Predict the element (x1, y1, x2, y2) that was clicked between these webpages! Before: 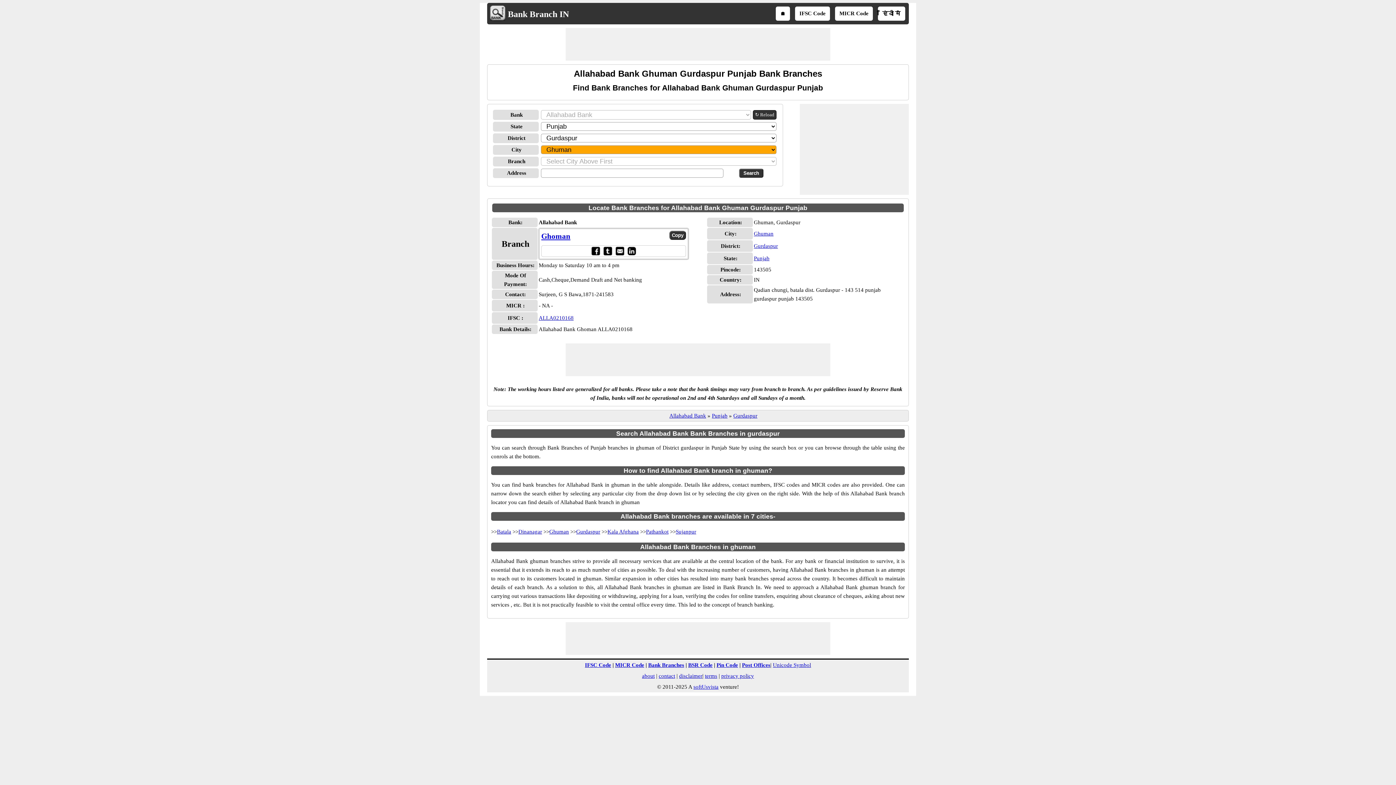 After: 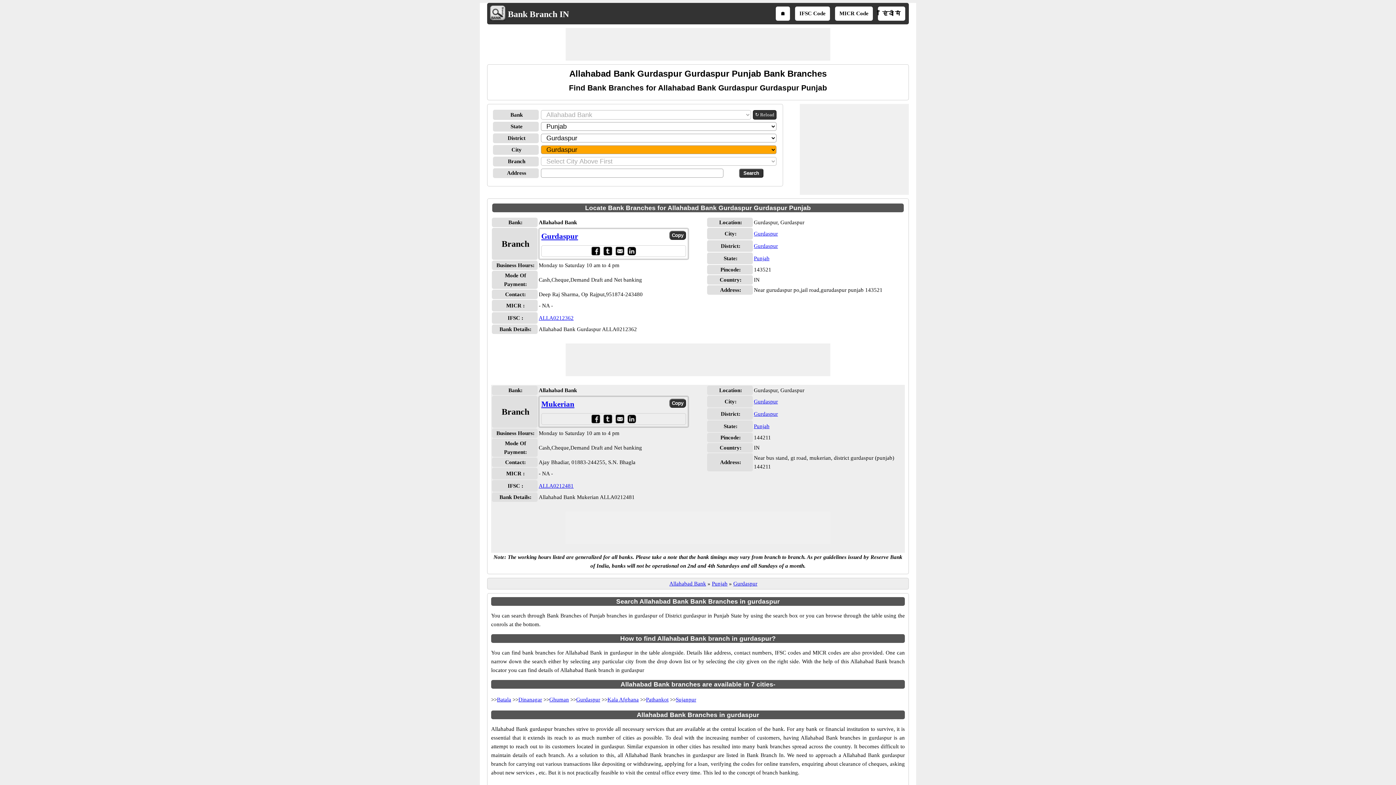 Action: label: Gurdaspur bbox: (576, 529, 600, 534)